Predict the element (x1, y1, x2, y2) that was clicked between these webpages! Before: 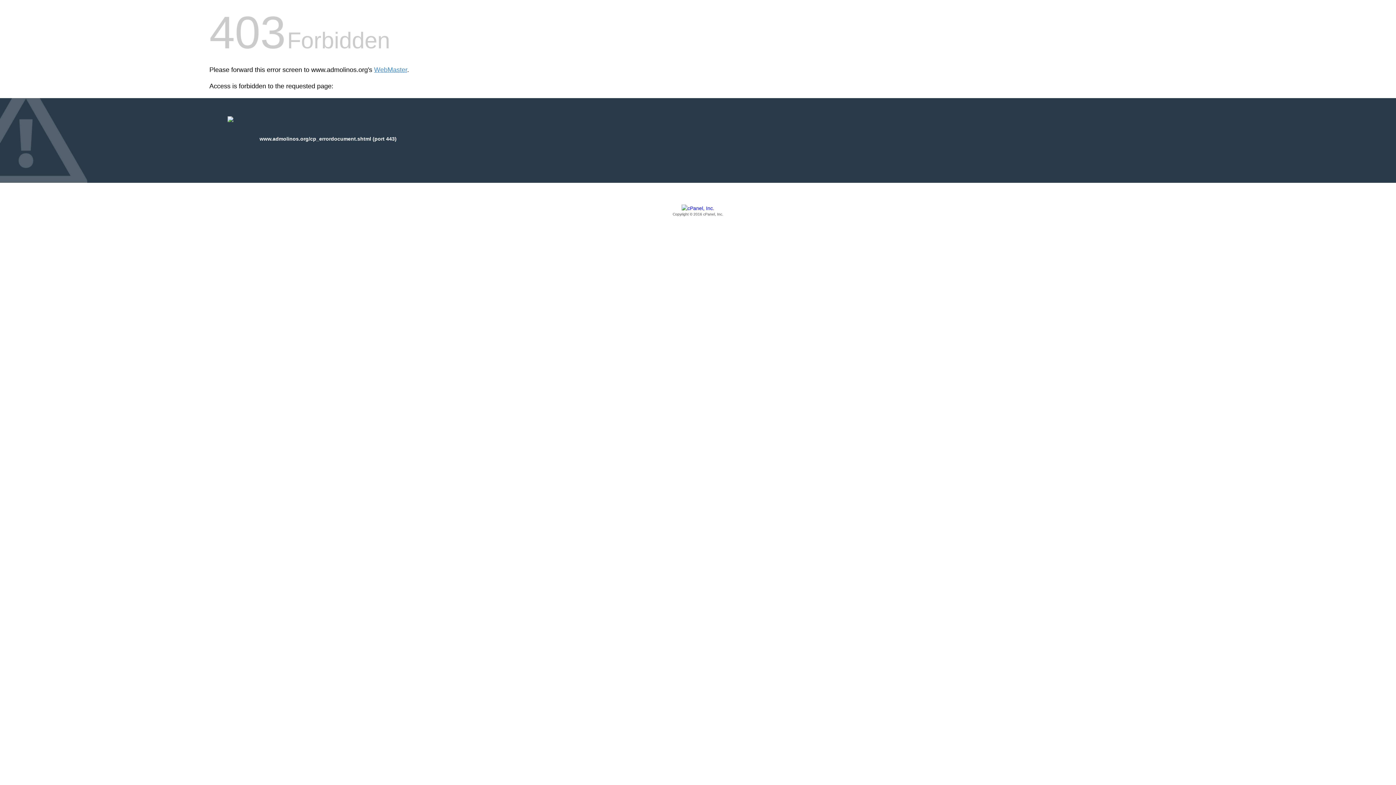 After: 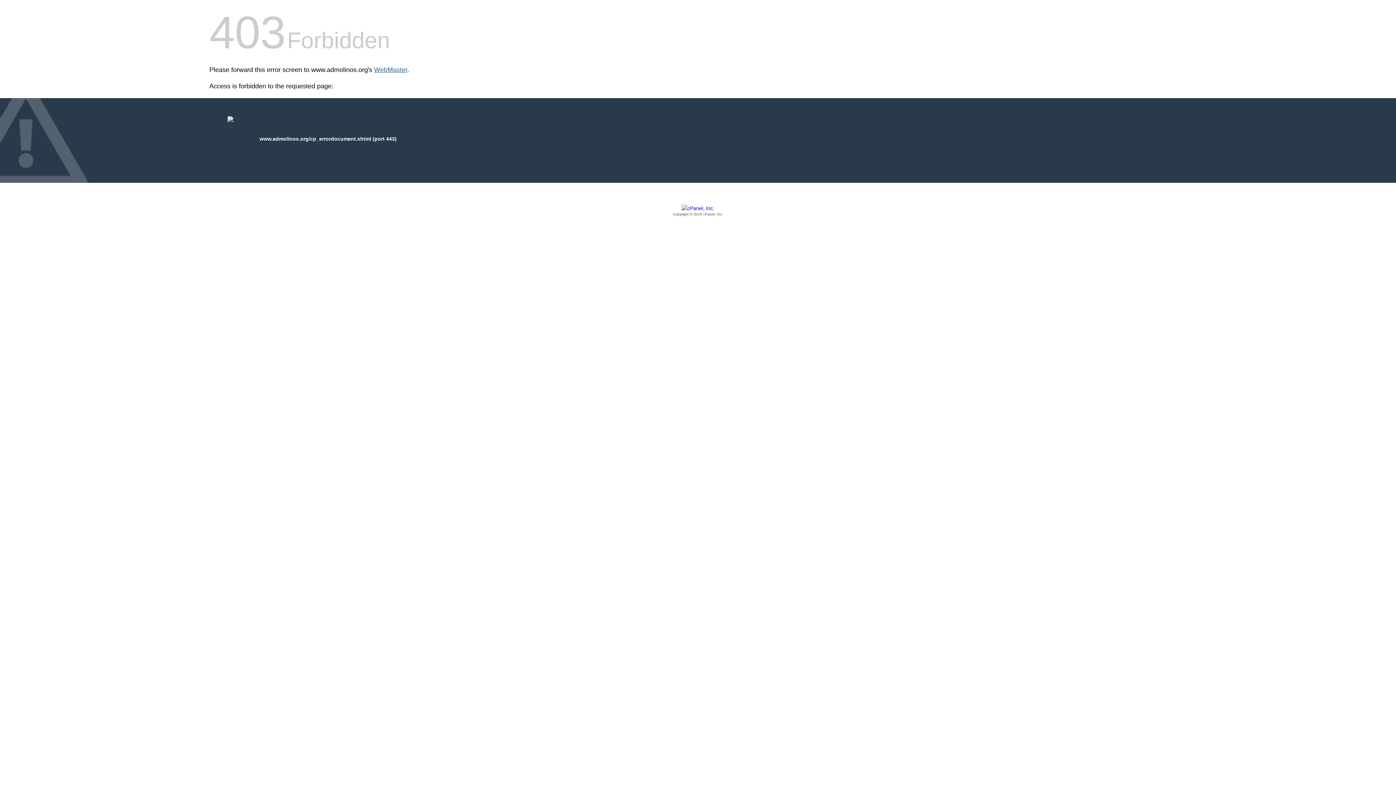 Action: label: WebMaster bbox: (374, 66, 407, 73)